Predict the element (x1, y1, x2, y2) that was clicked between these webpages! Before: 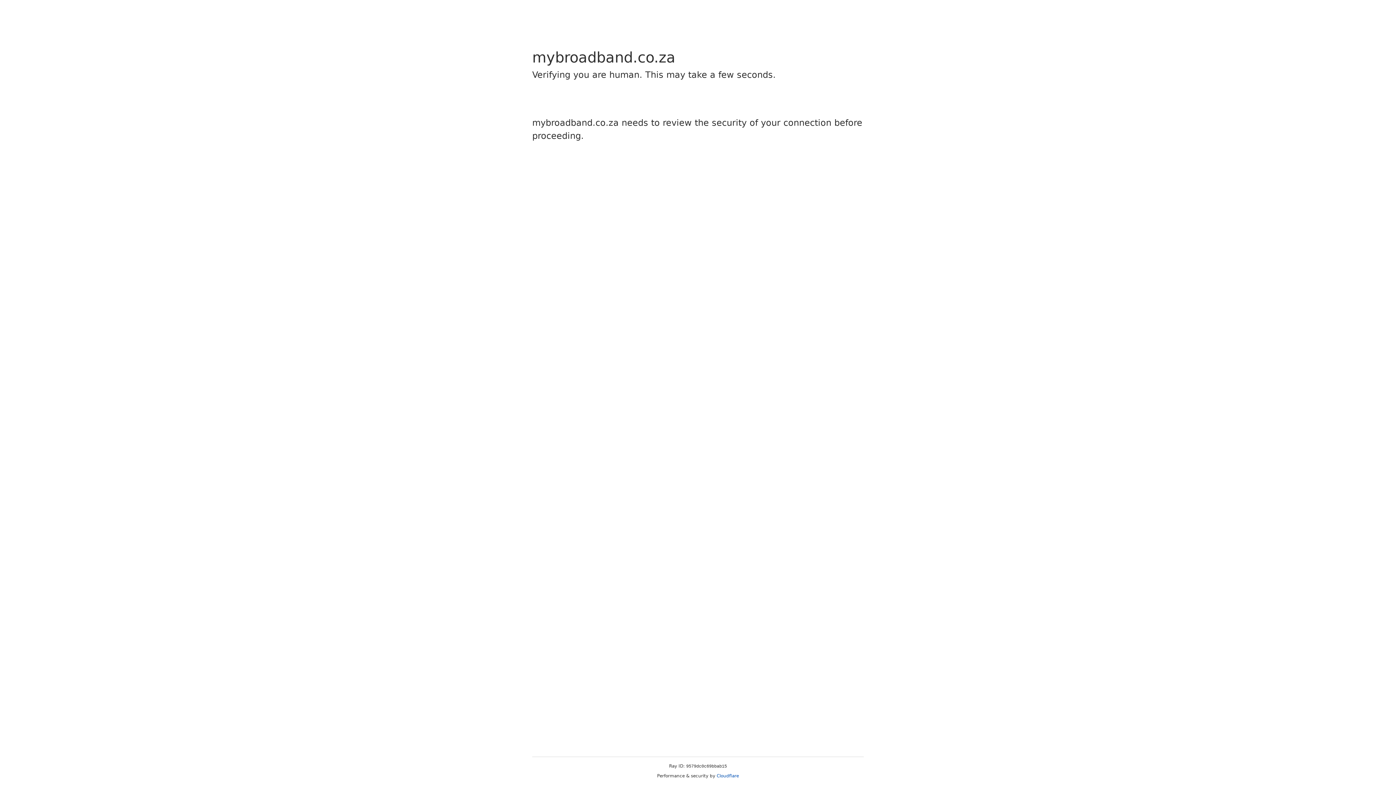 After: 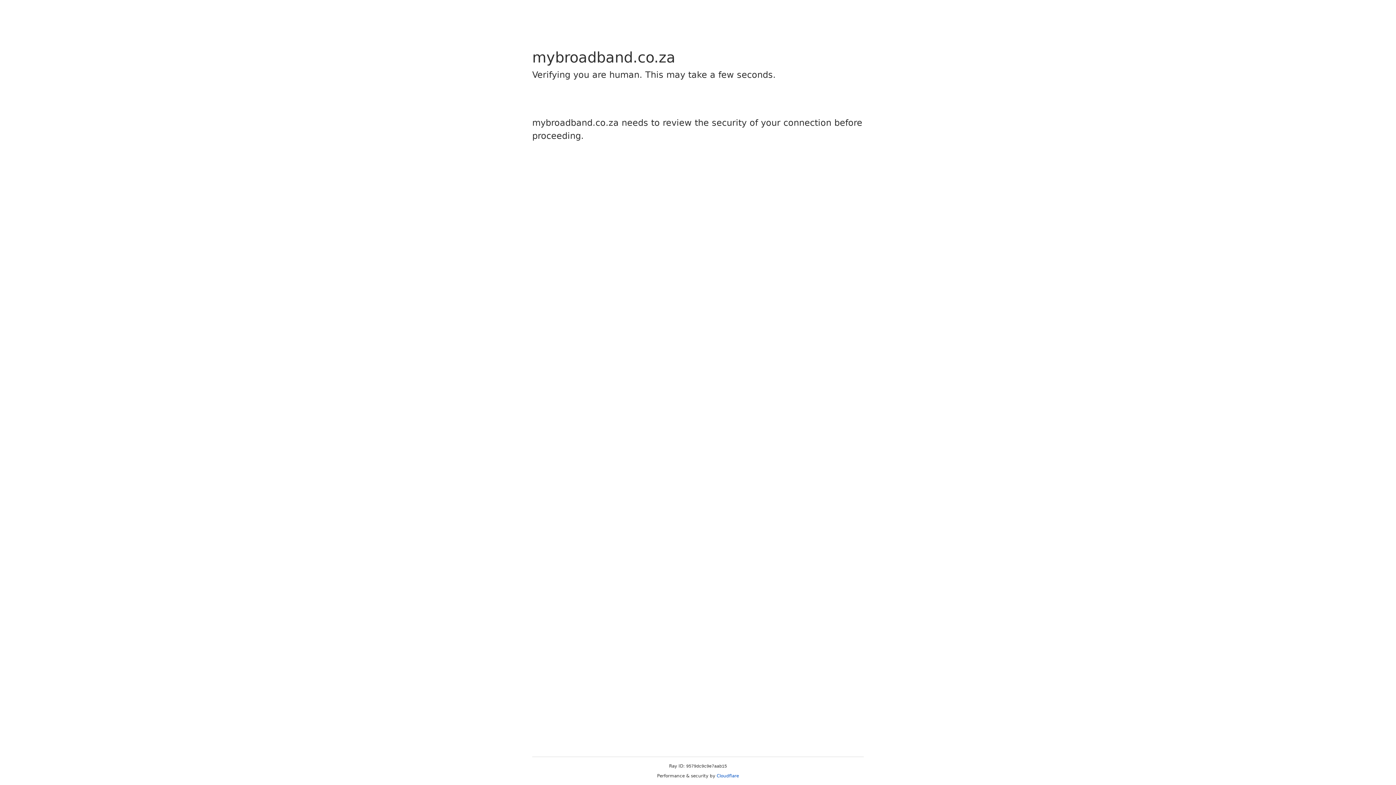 Action: label: Cloudflare bbox: (716, 773, 739, 778)